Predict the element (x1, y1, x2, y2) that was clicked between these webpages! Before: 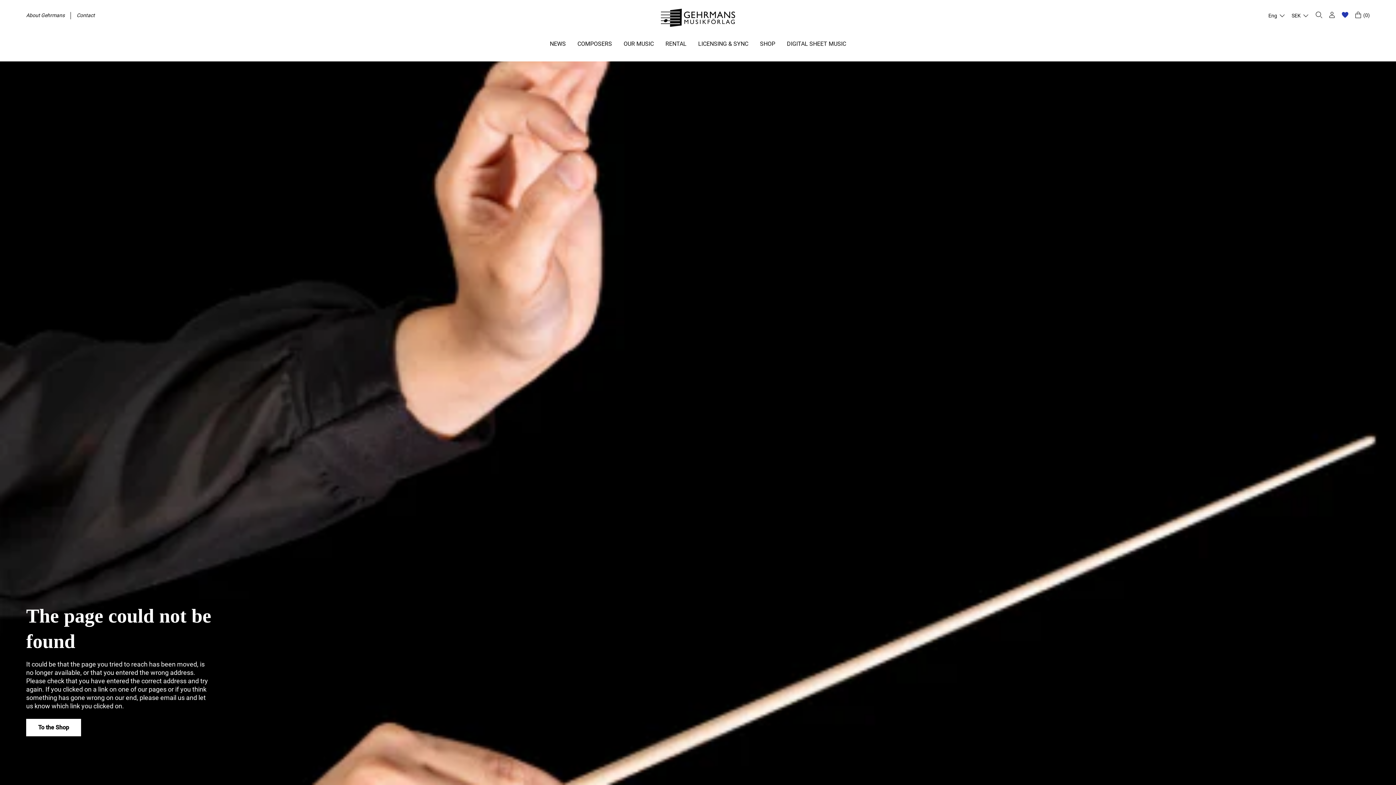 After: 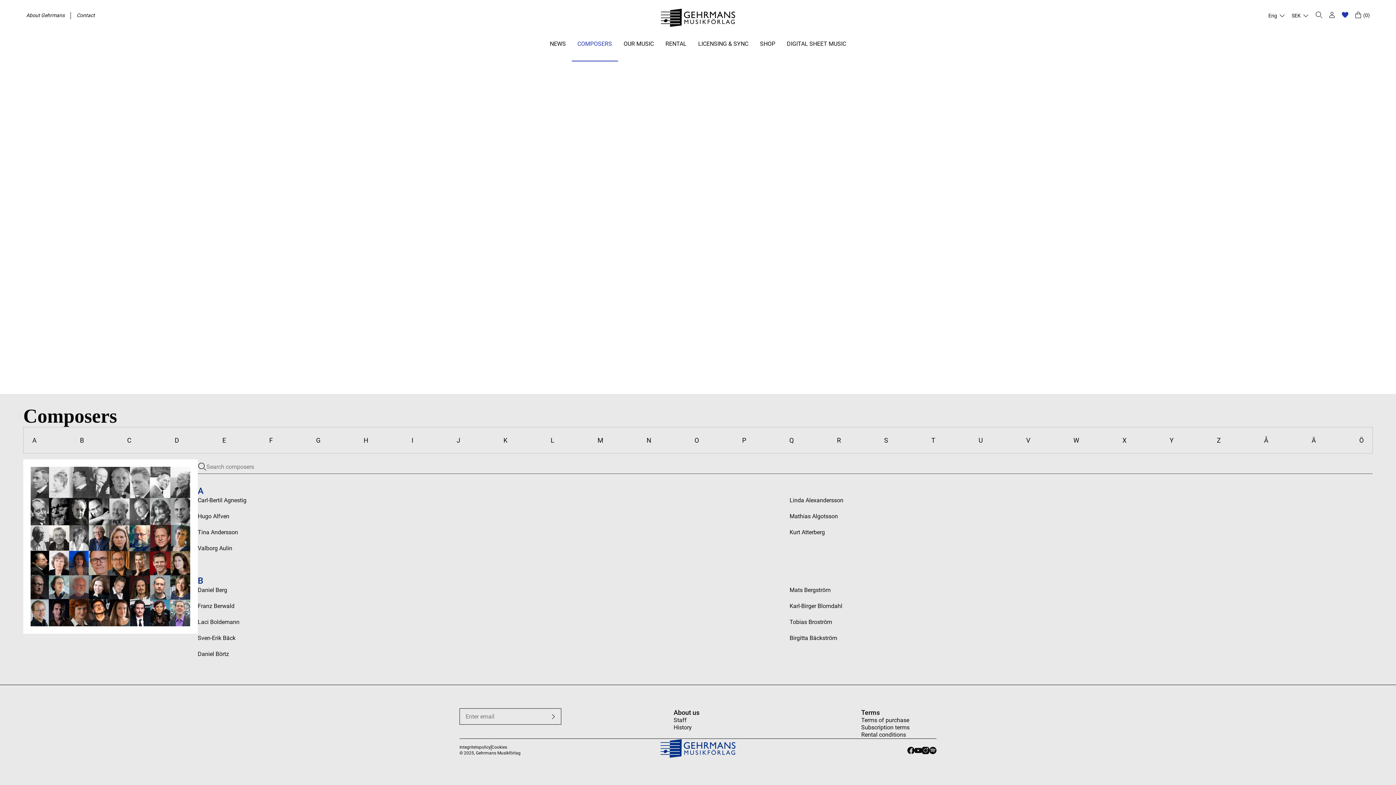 Action: bbox: (571, 34, 618, 61) label: COMPOSERS